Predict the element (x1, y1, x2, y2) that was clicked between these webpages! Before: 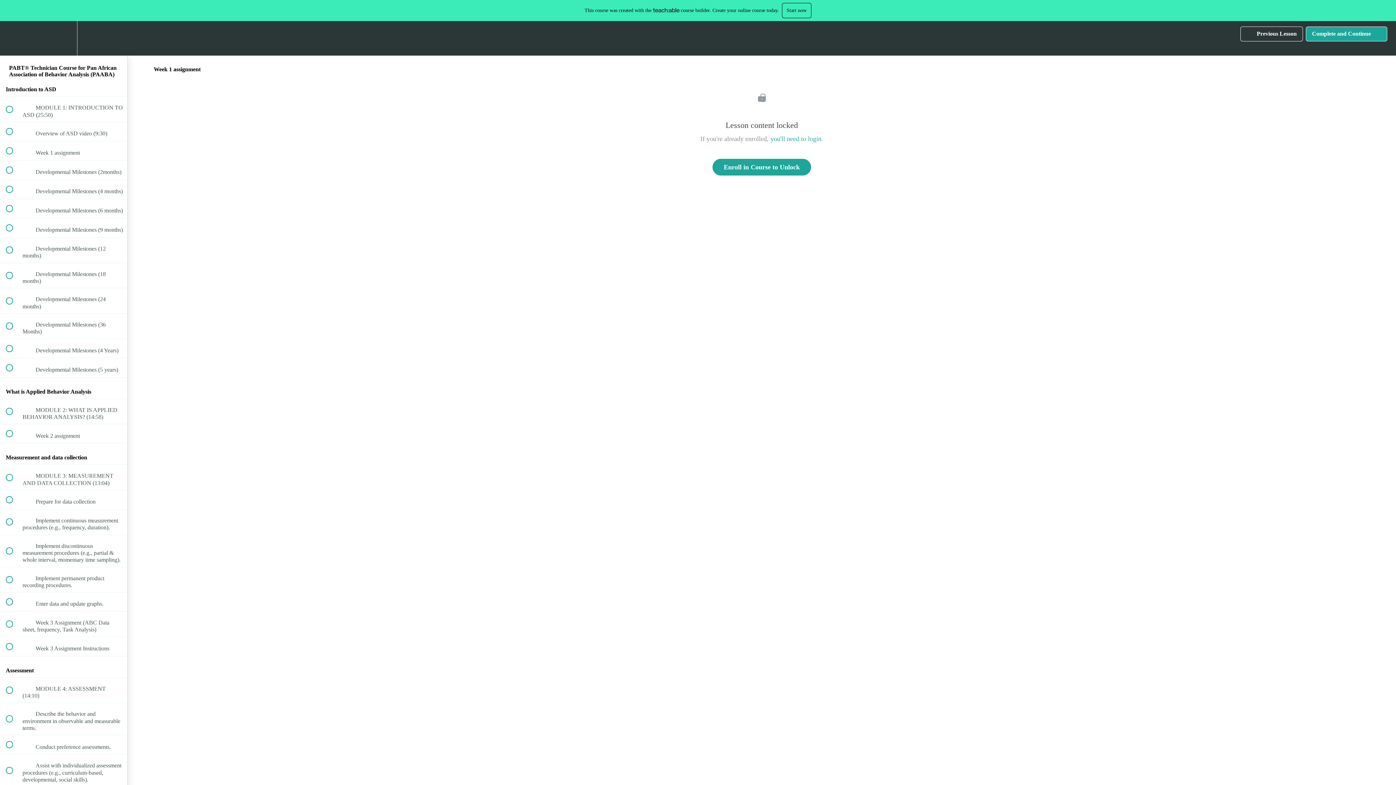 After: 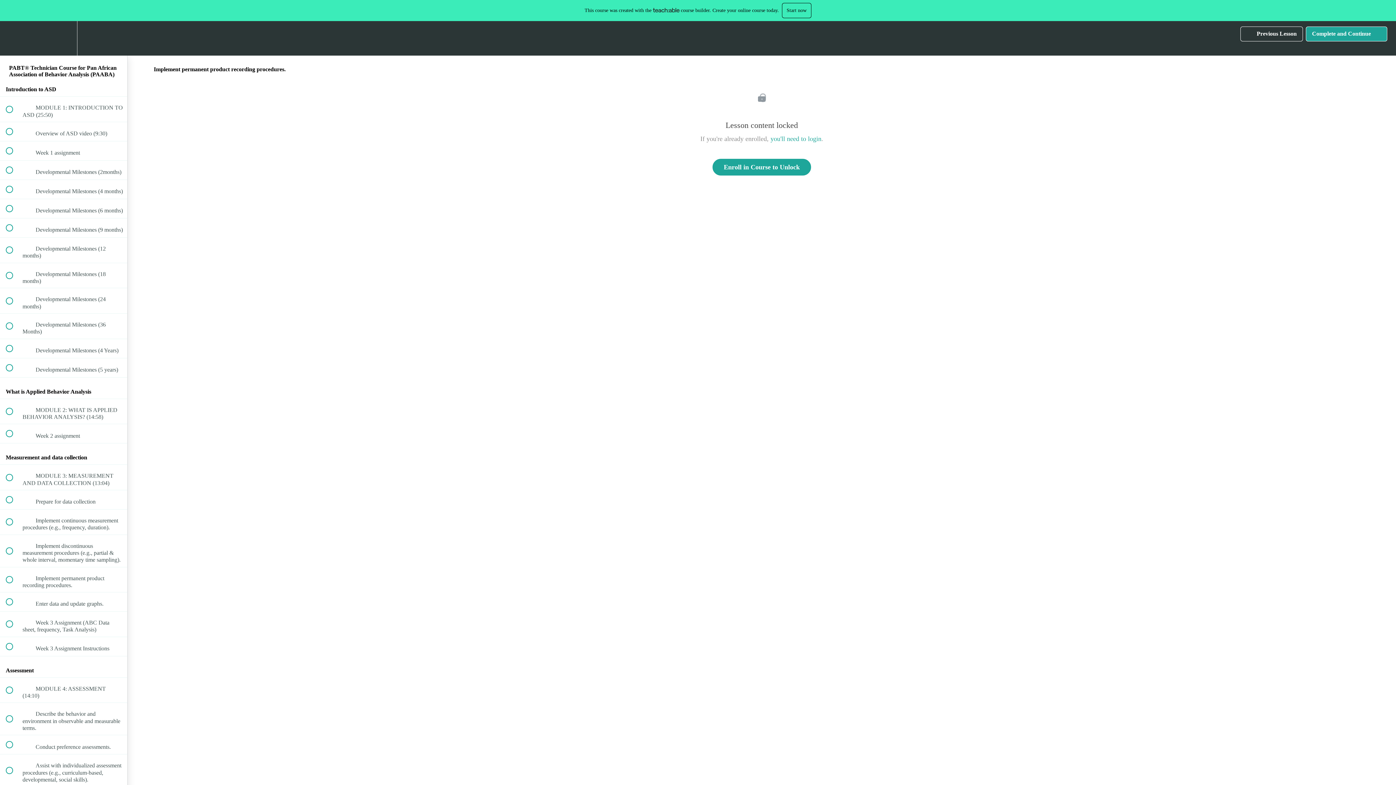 Action: bbox: (0, 567, 127, 592) label:  
 Implement permanent product recording procedures.